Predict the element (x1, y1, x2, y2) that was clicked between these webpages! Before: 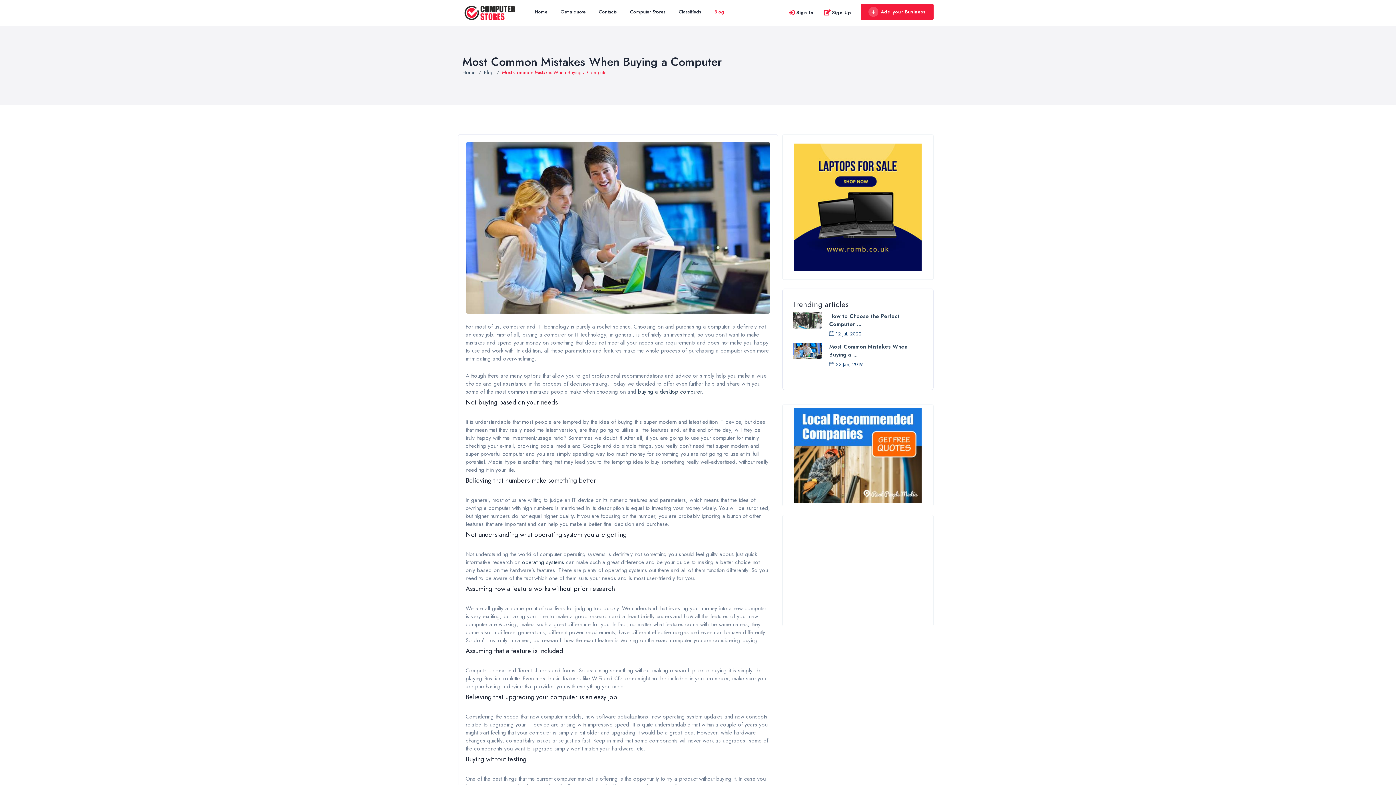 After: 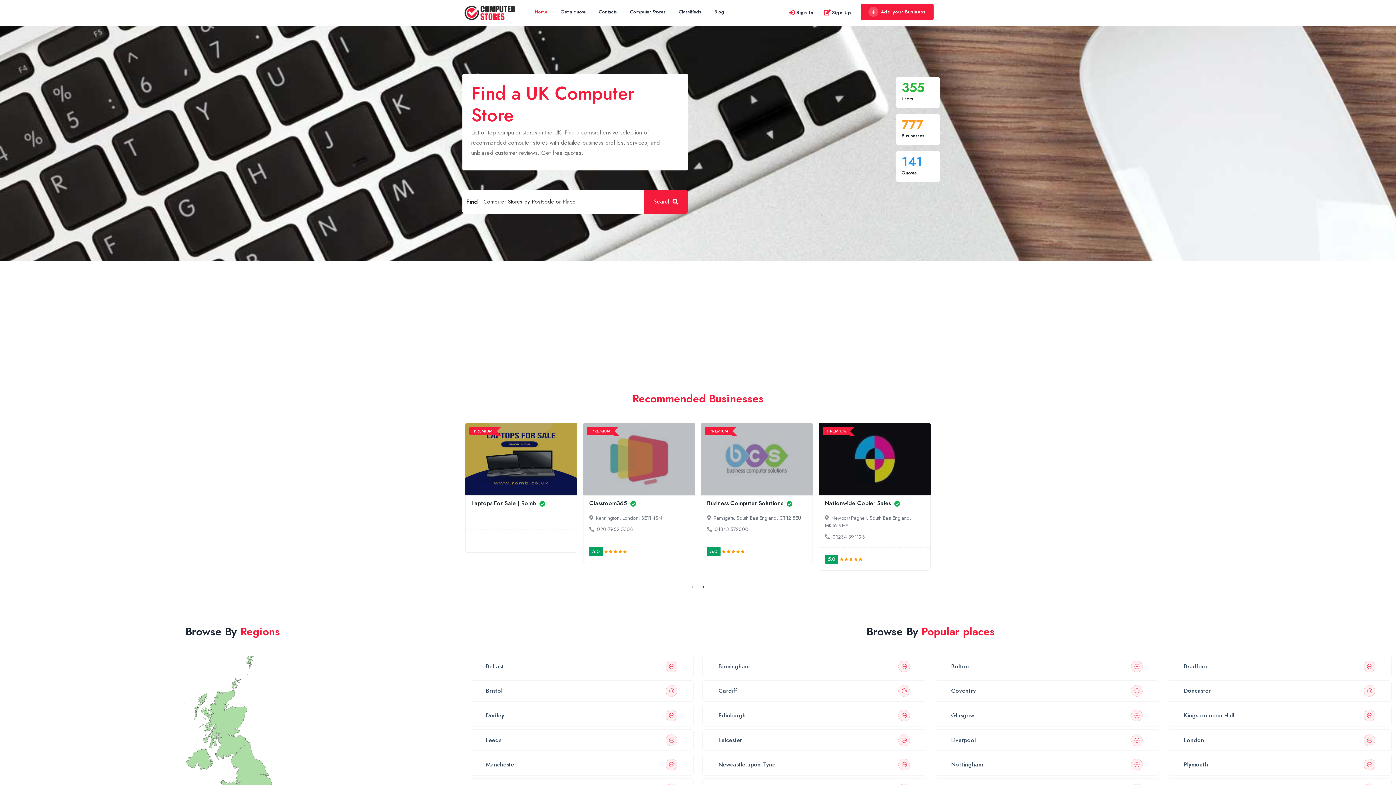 Action: bbox: (462, 68, 475, 76) label: Home